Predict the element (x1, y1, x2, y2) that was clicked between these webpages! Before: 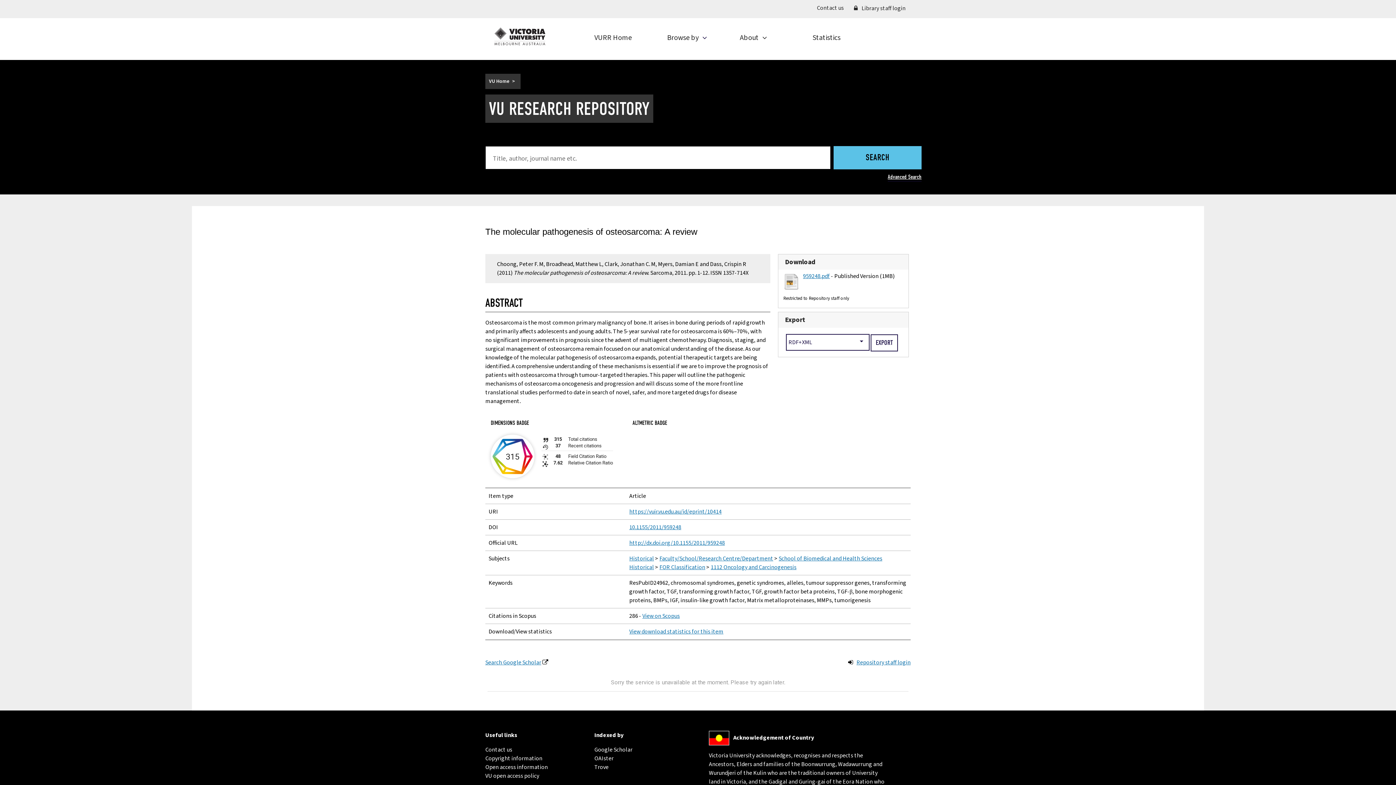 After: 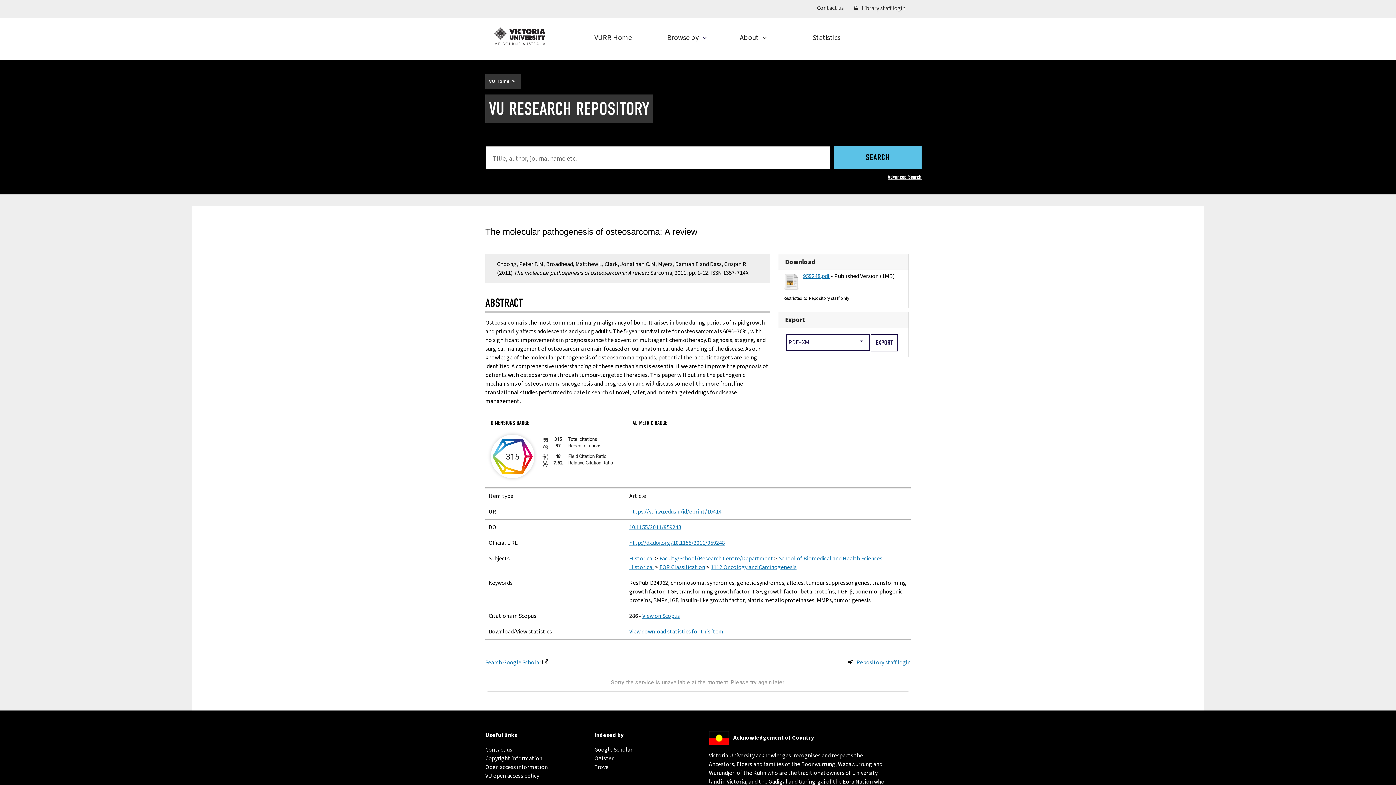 Action: bbox: (594, 746, 632, 754) label: Google Scholar
(external link)